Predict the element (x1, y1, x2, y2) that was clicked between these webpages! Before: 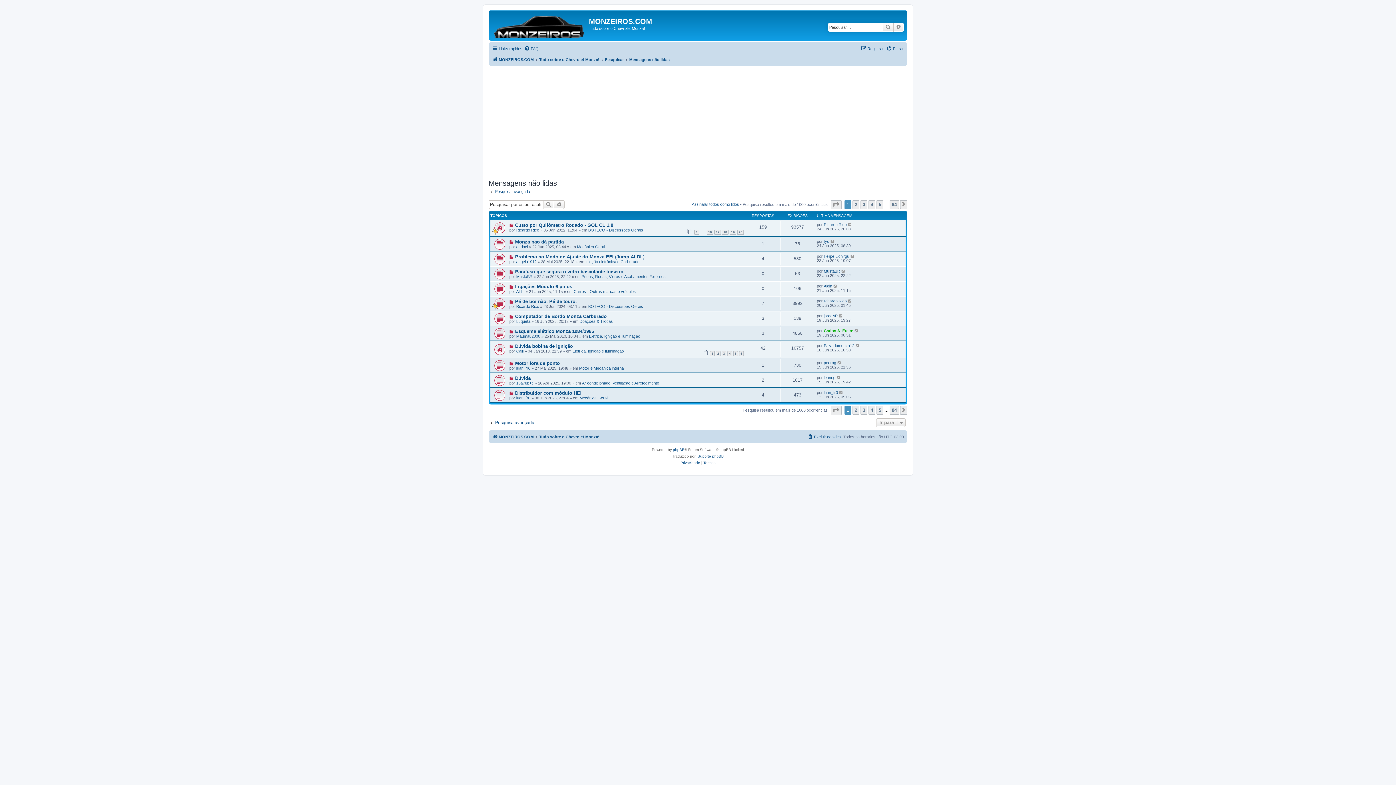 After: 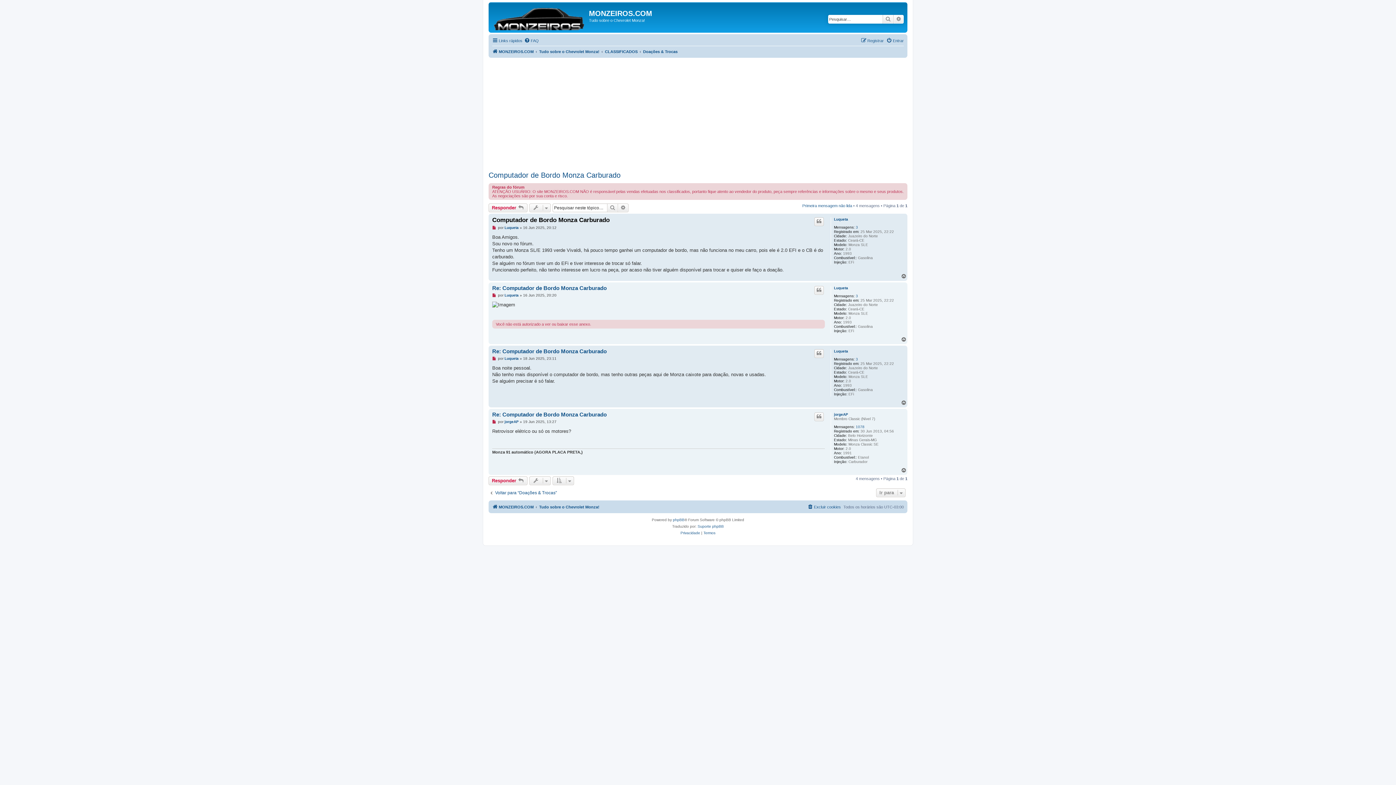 Action: label: Nova mensagem
  bbox: (509, 314, 515, 318)